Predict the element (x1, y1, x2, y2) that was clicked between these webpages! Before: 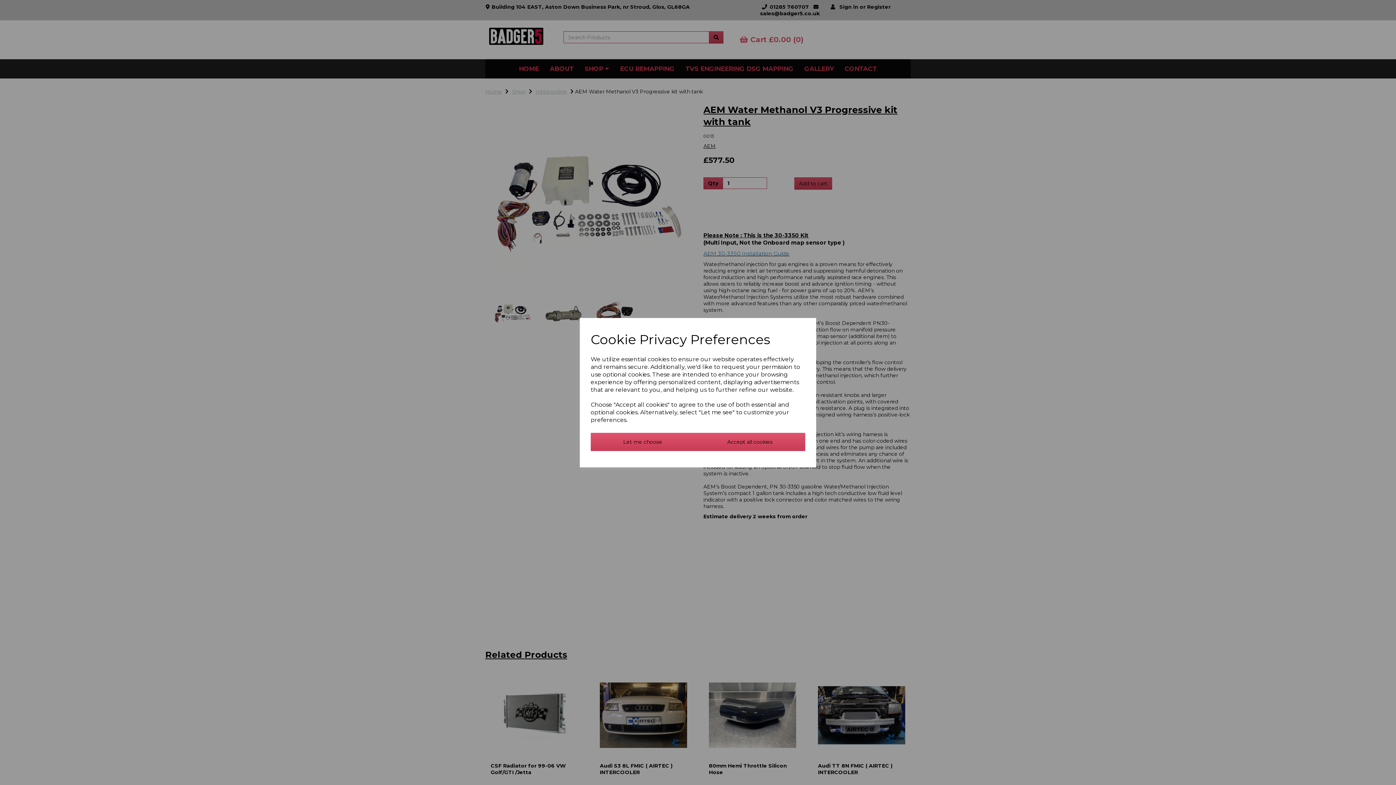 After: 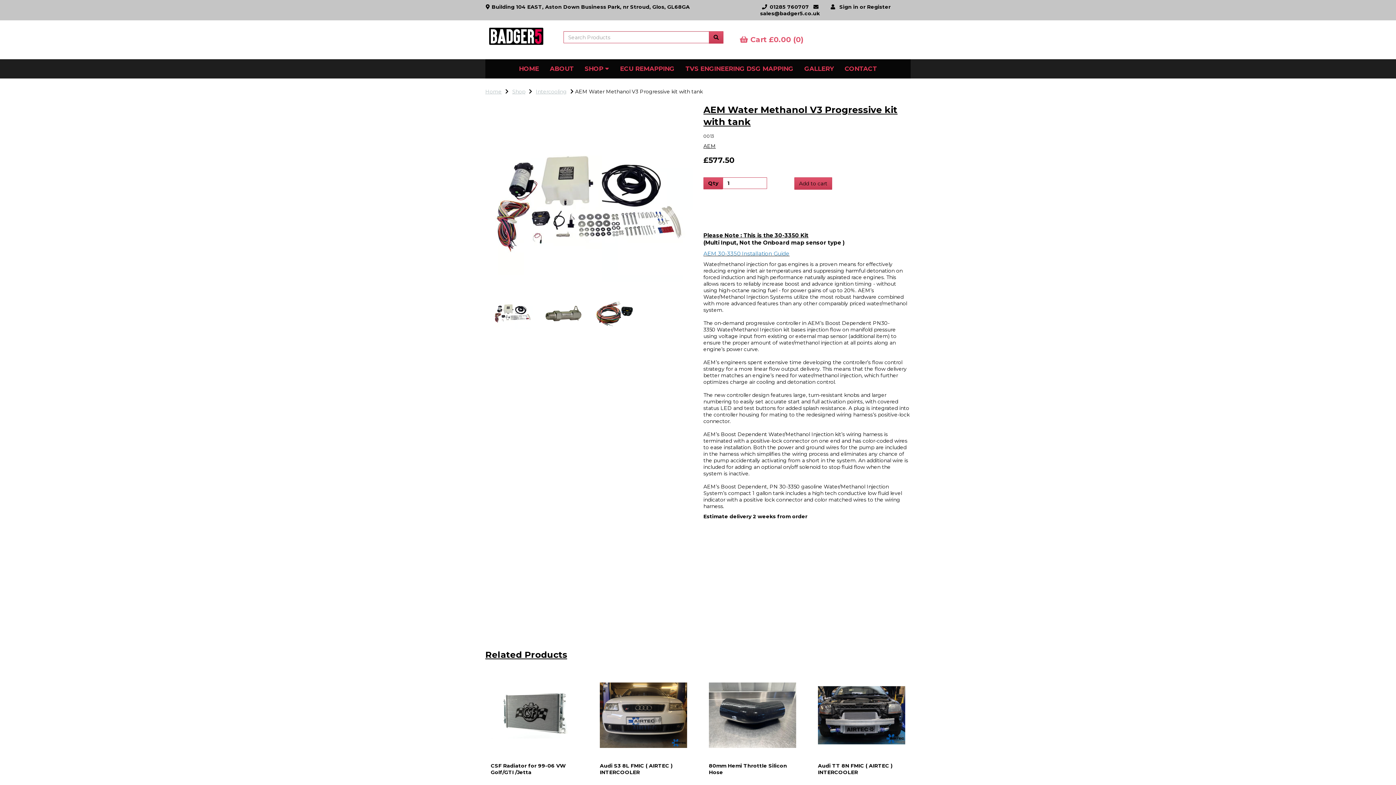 Action: bbox: (694, 432, 805, 451) label: Accept all cookies